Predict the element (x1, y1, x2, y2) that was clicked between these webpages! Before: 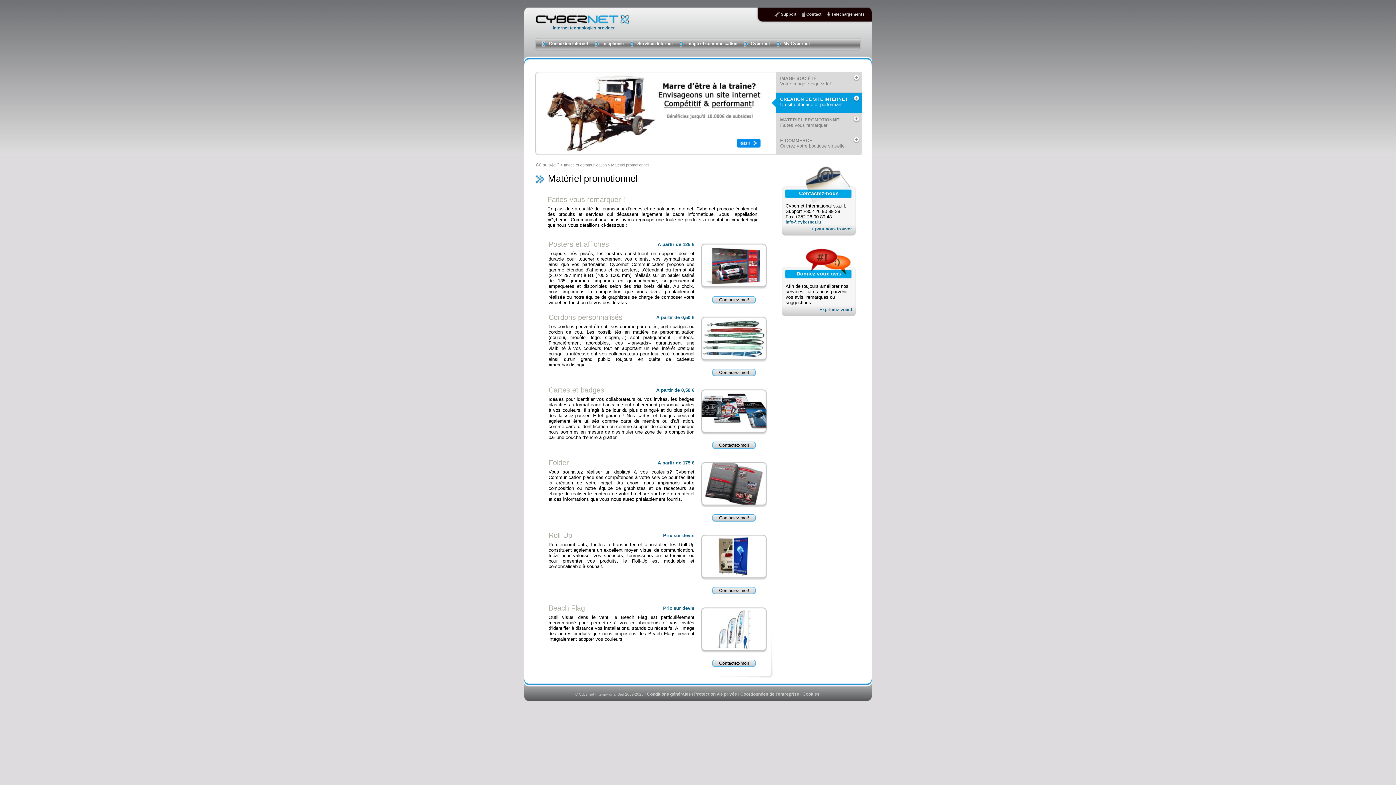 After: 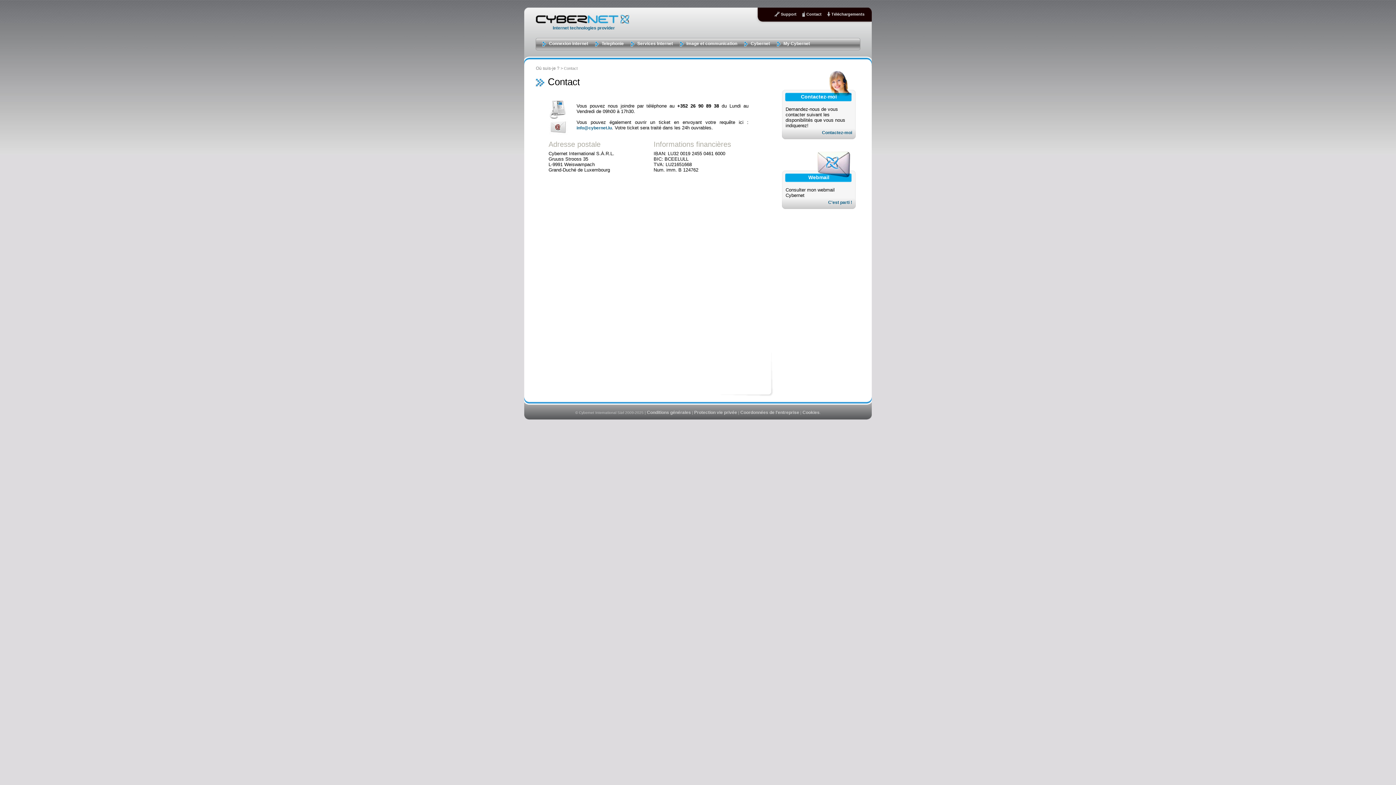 Action: bbox: (740, 36, 772, 50) label: Cybernet